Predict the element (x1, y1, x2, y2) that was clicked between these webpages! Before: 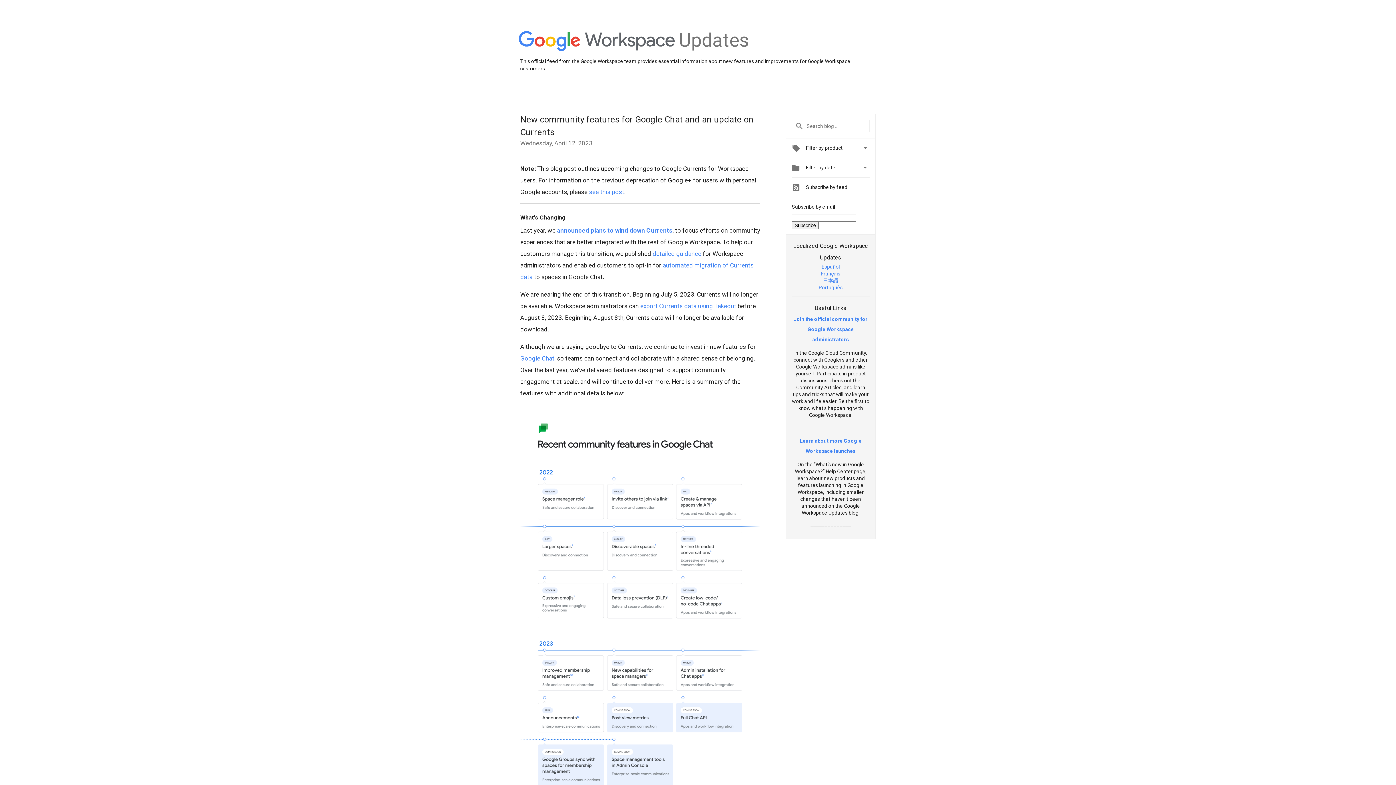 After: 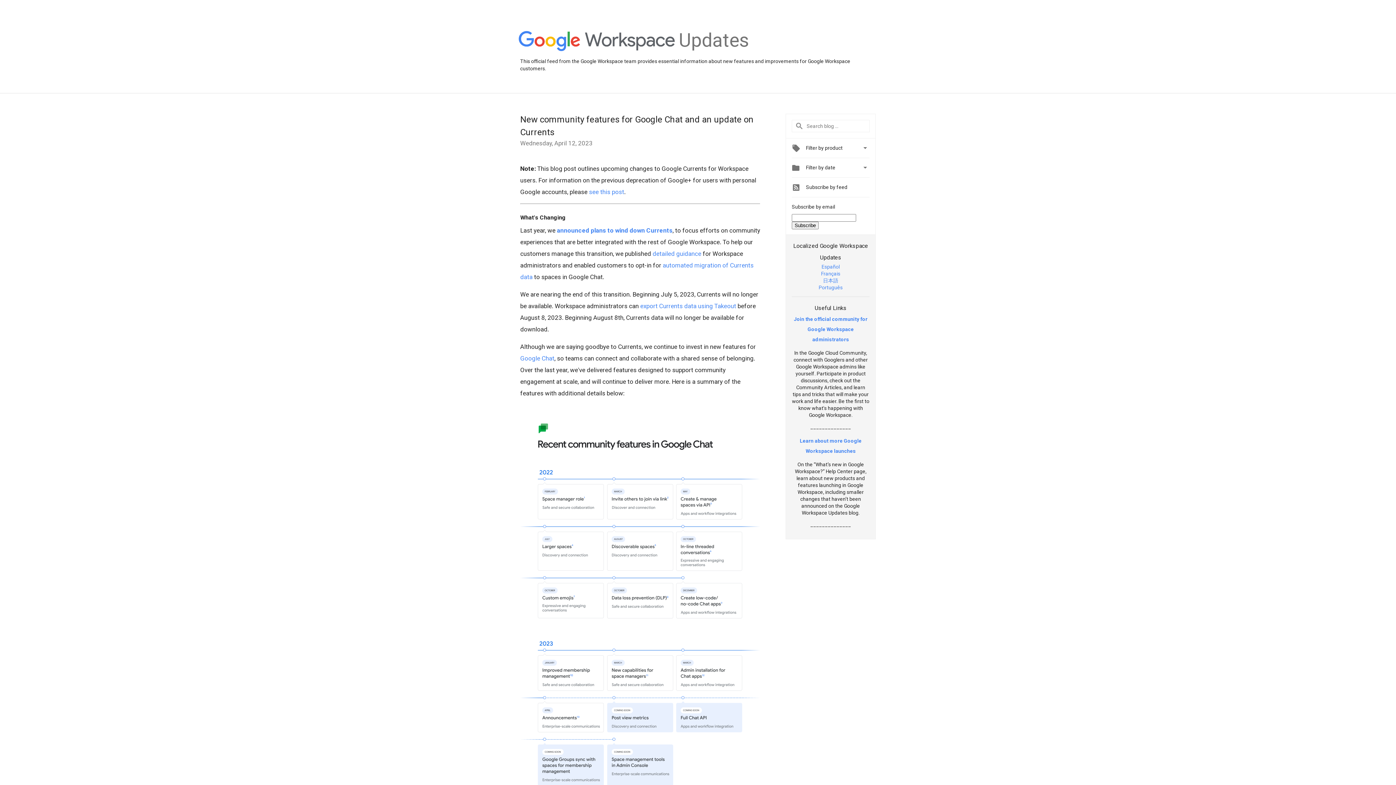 Action: label: 日本語 bbox: (823, 277, 838, 283)